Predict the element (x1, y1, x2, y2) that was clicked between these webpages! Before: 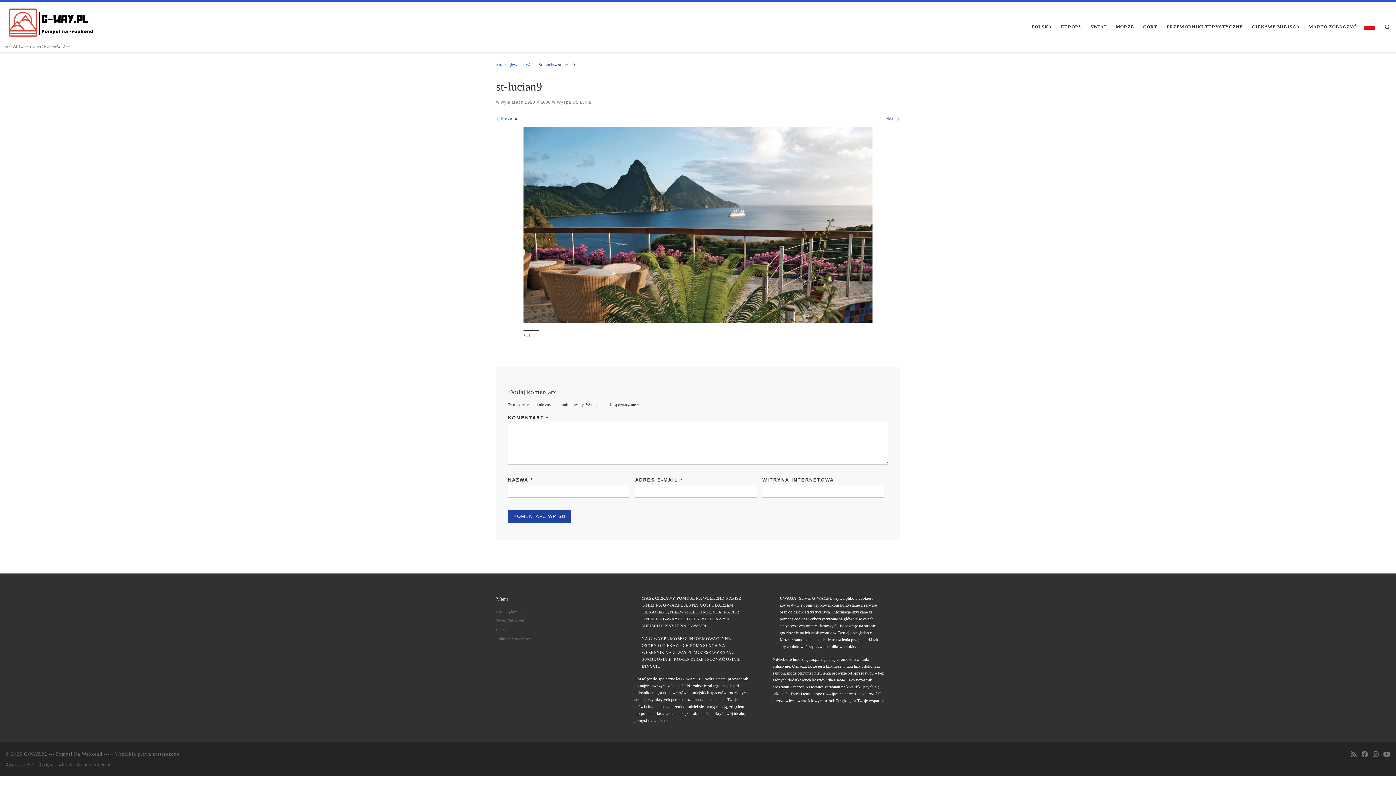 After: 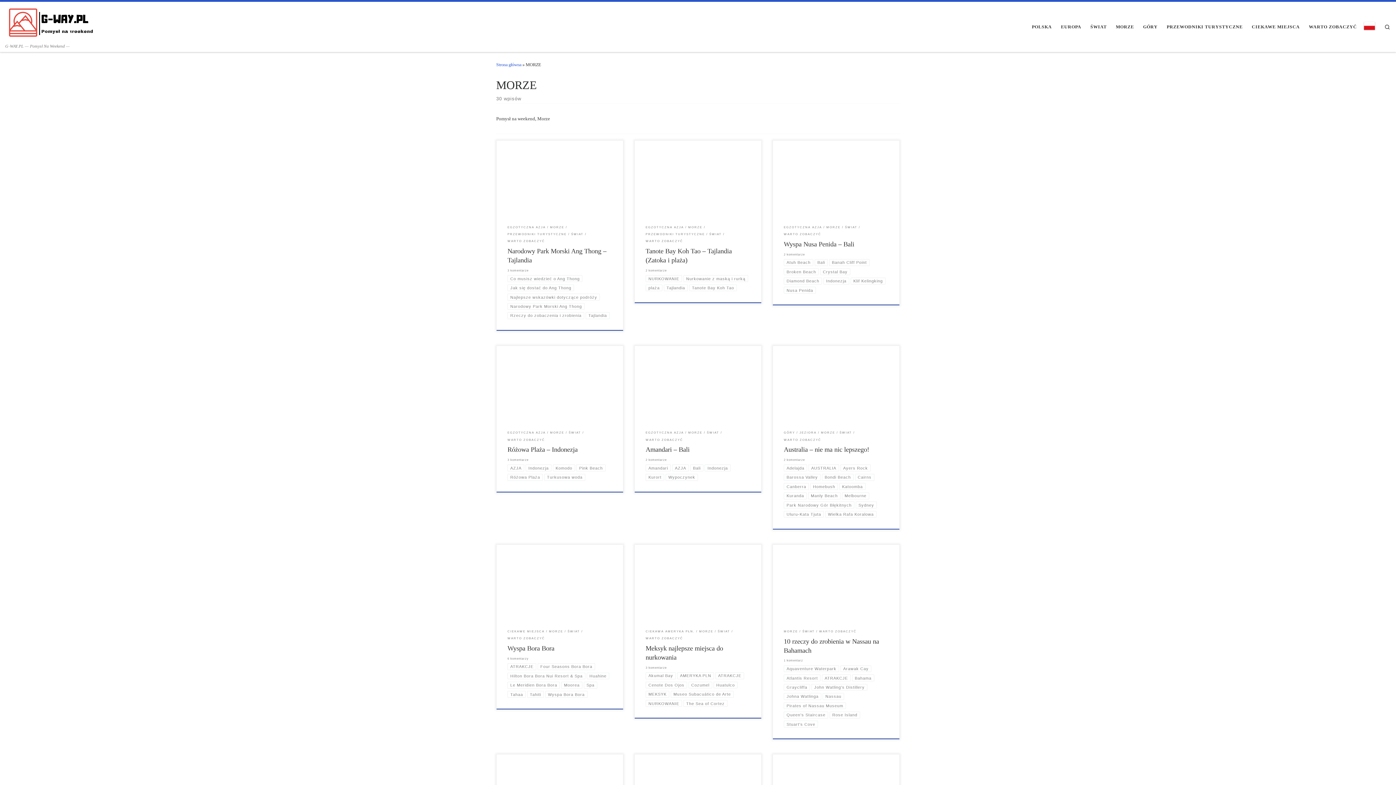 Action: bbox: (1113, 19, 1136, 34) label: MORZE